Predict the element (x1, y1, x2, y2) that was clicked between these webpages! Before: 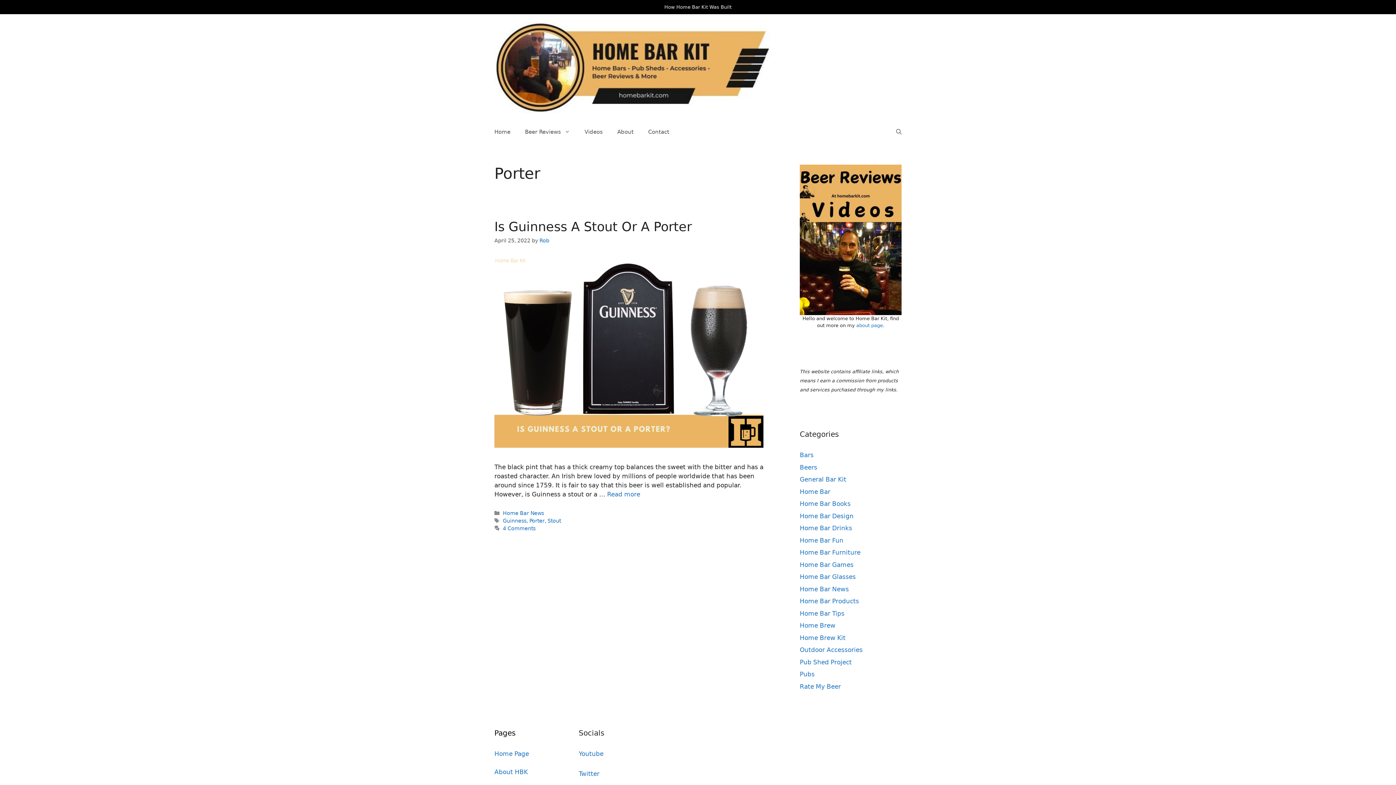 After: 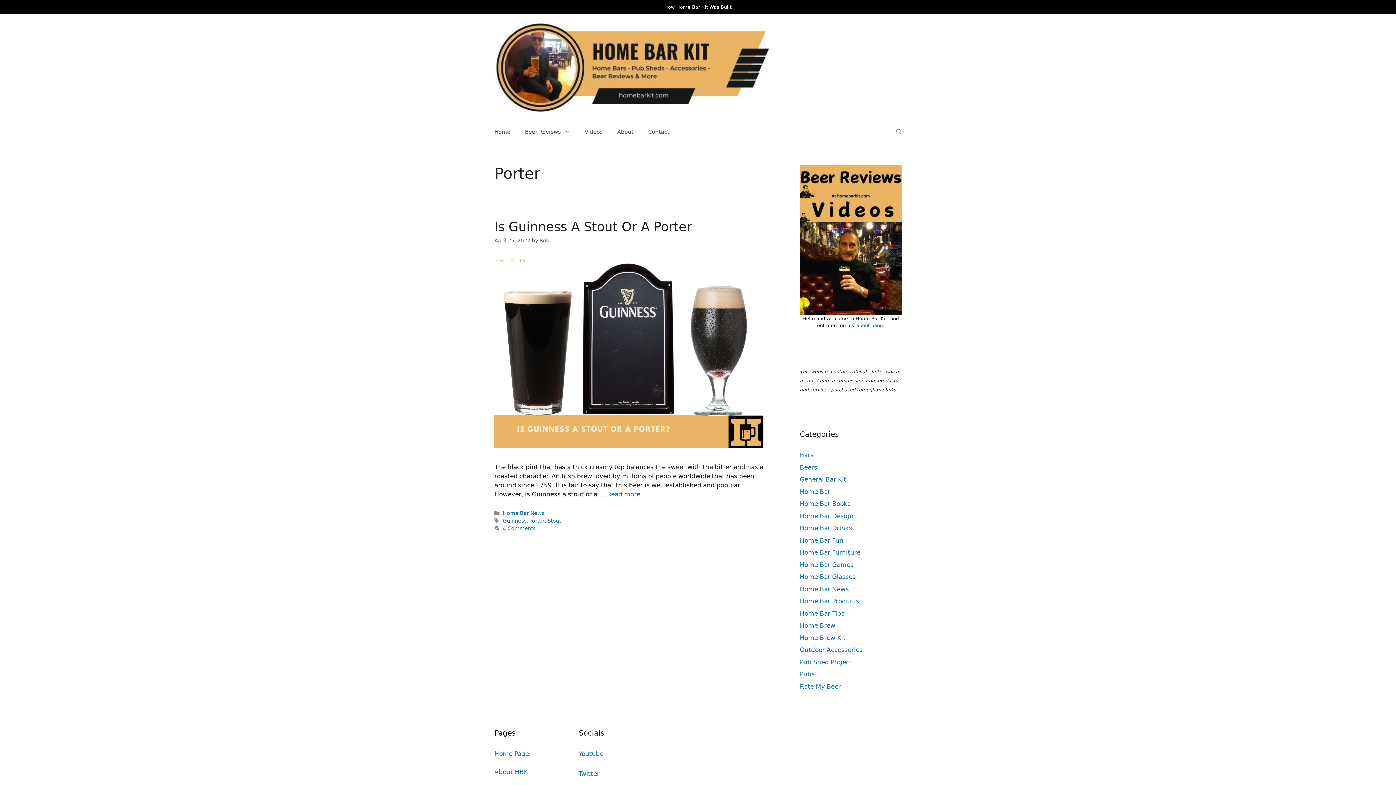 Action: bbox: (889, 121, 909, 142) label: Open Search Bar